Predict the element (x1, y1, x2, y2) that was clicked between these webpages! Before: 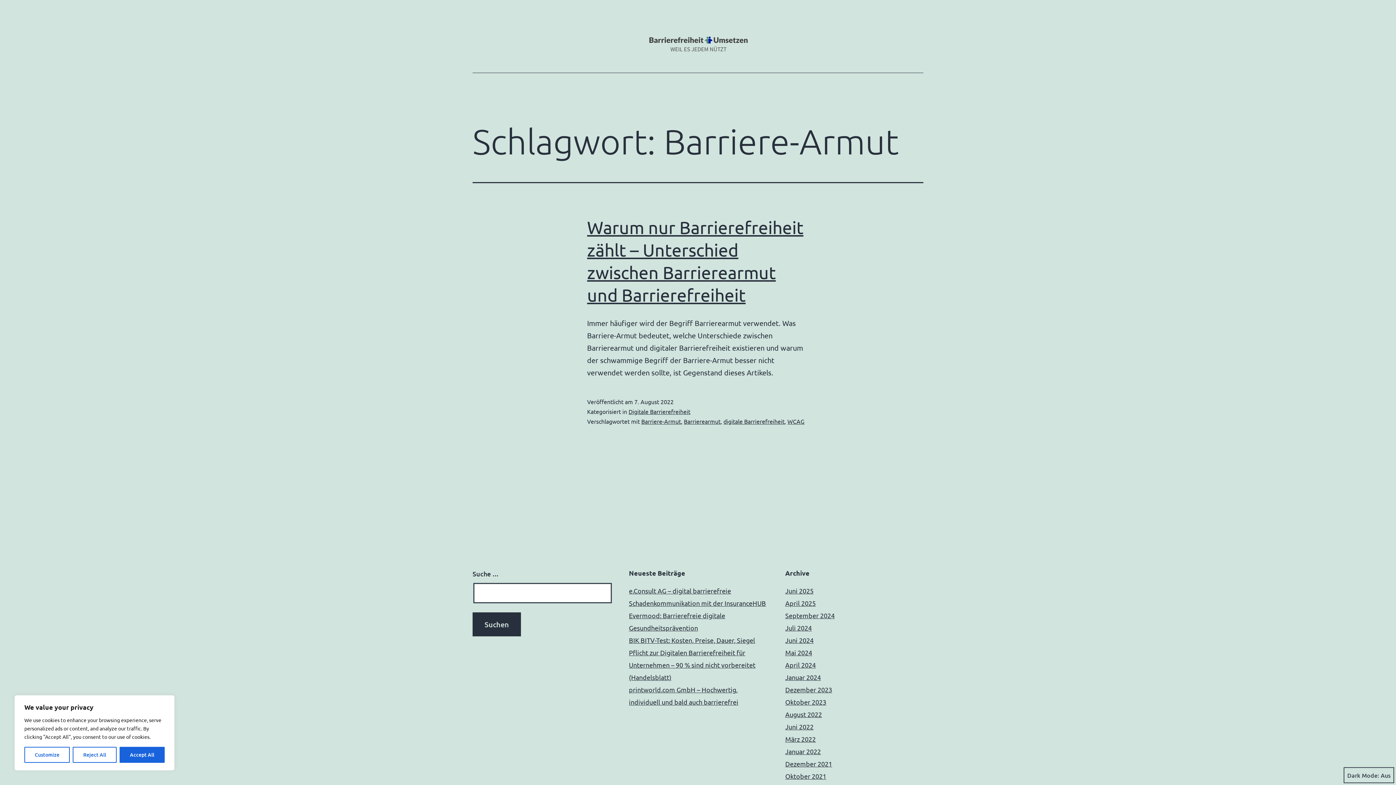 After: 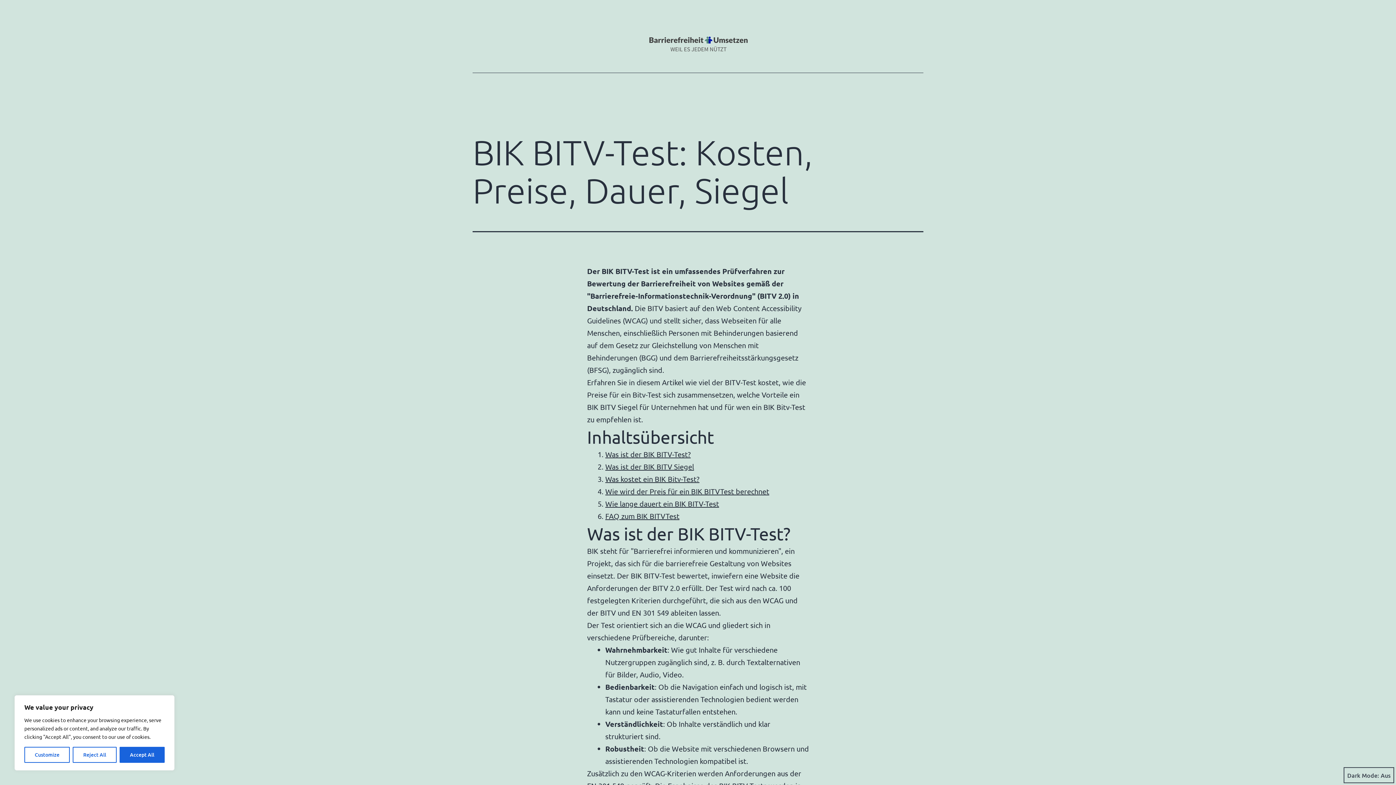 Action: bbox: (629, 636, 755, 644) label: BIK BITV-Test: Kosten, Preise, Dauer, Siegel